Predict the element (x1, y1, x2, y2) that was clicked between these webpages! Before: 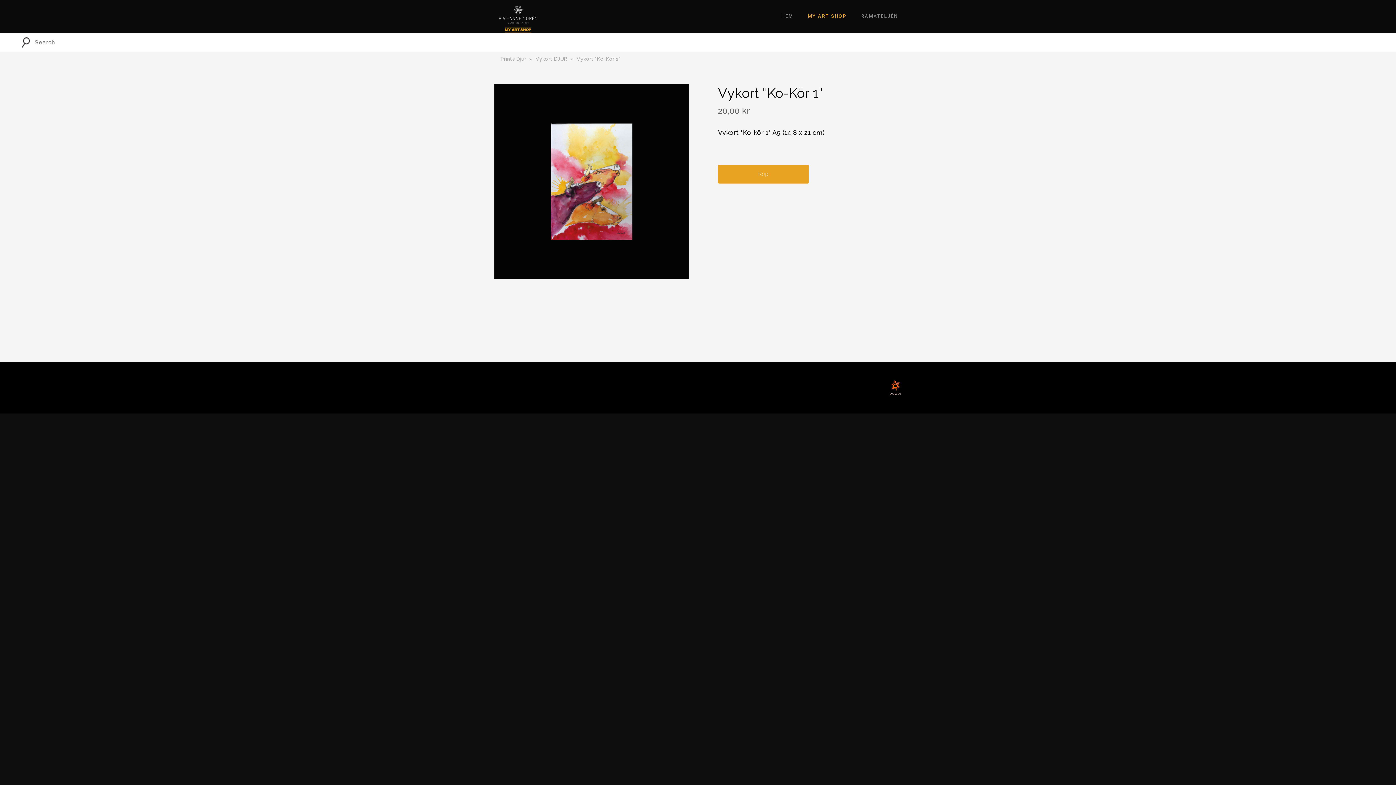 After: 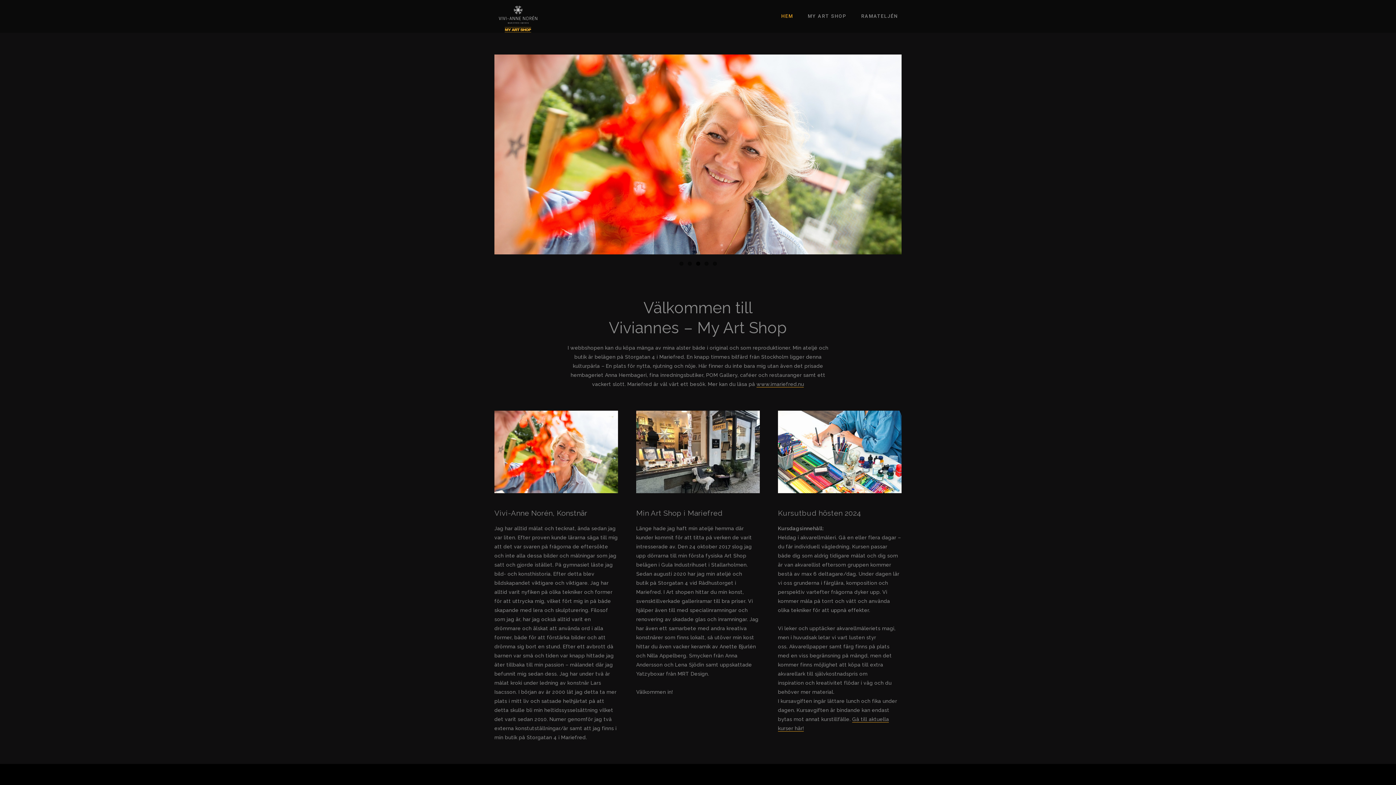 Action: bbox: (777, 0, 797, 31) label: HEM